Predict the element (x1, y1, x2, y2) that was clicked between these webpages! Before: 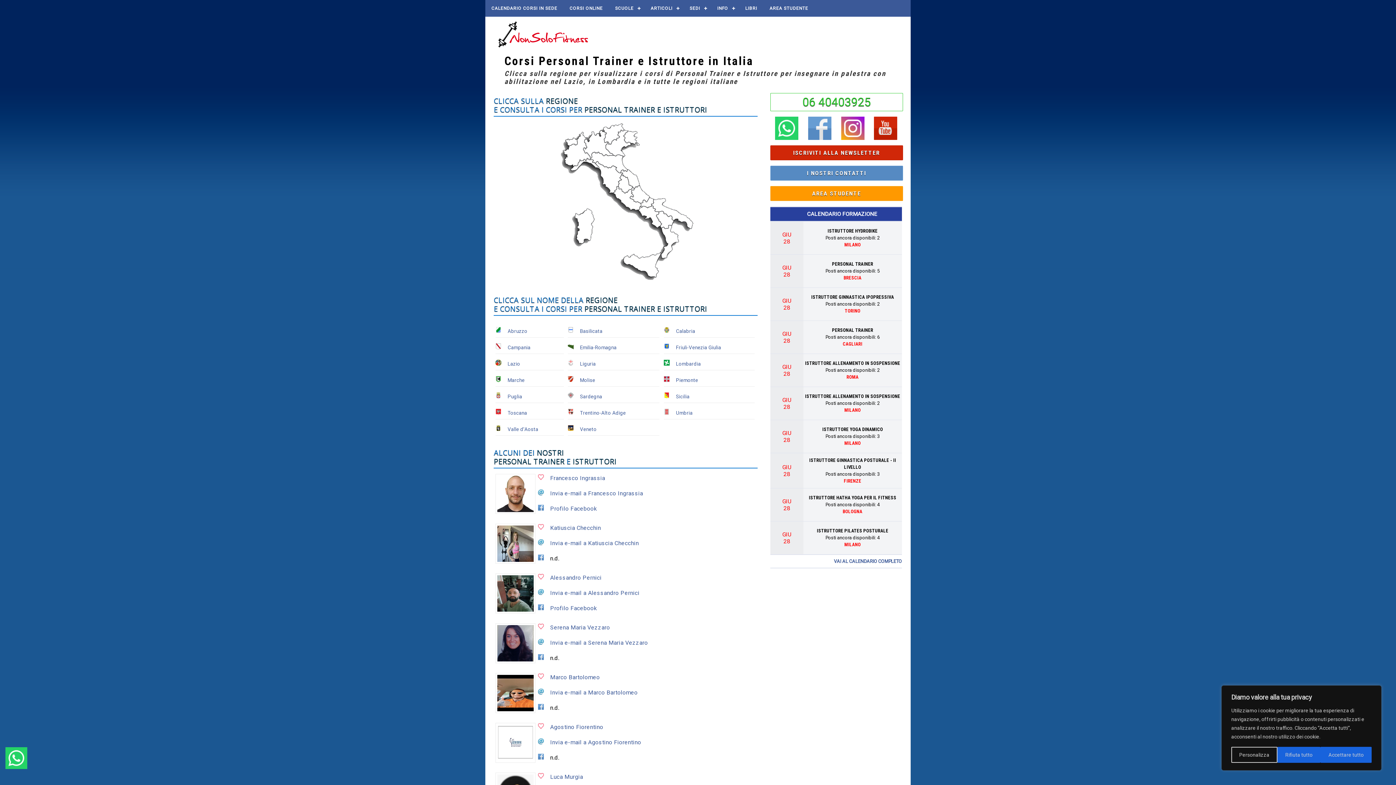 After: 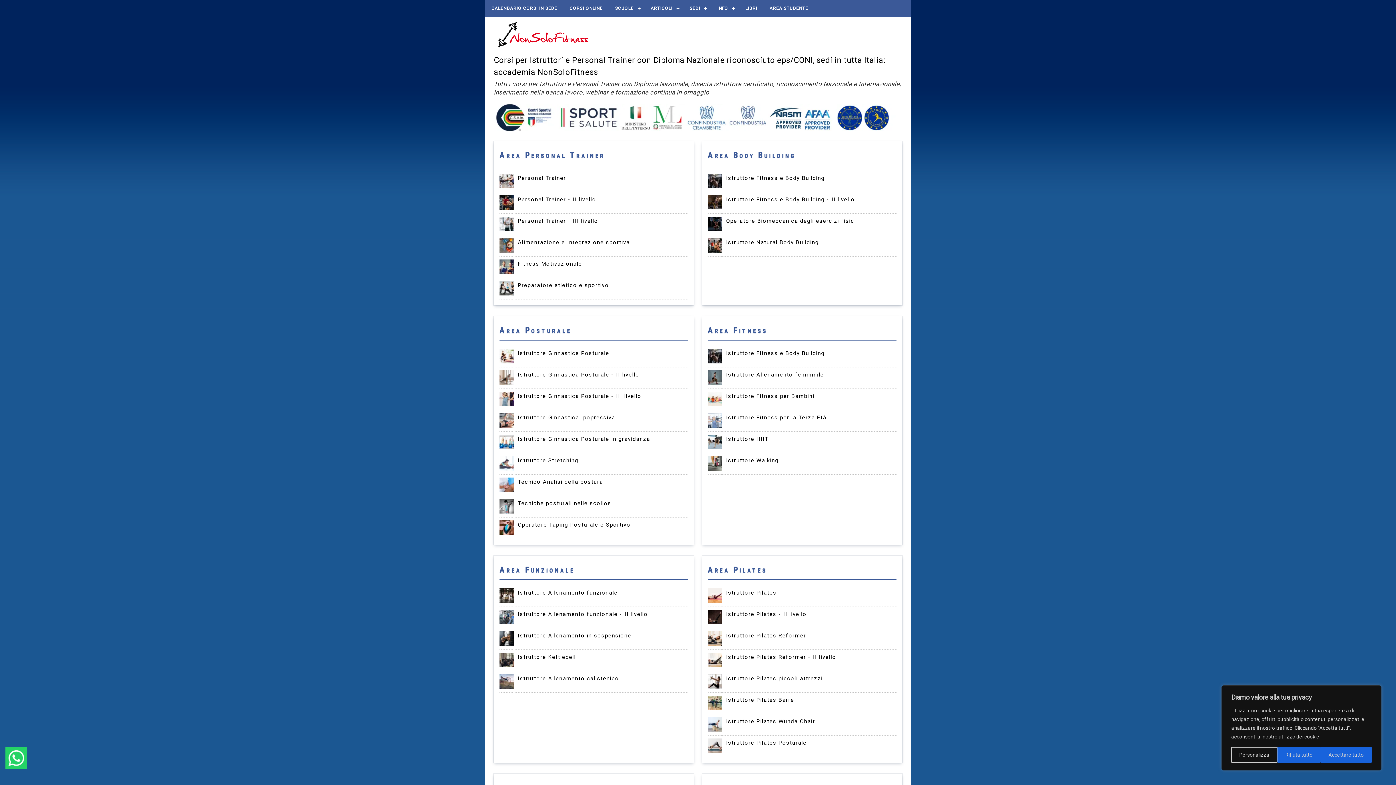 Action: bbox: (834, 558, 902, 564) label: VAI AL CALENDARIO COMPLETO